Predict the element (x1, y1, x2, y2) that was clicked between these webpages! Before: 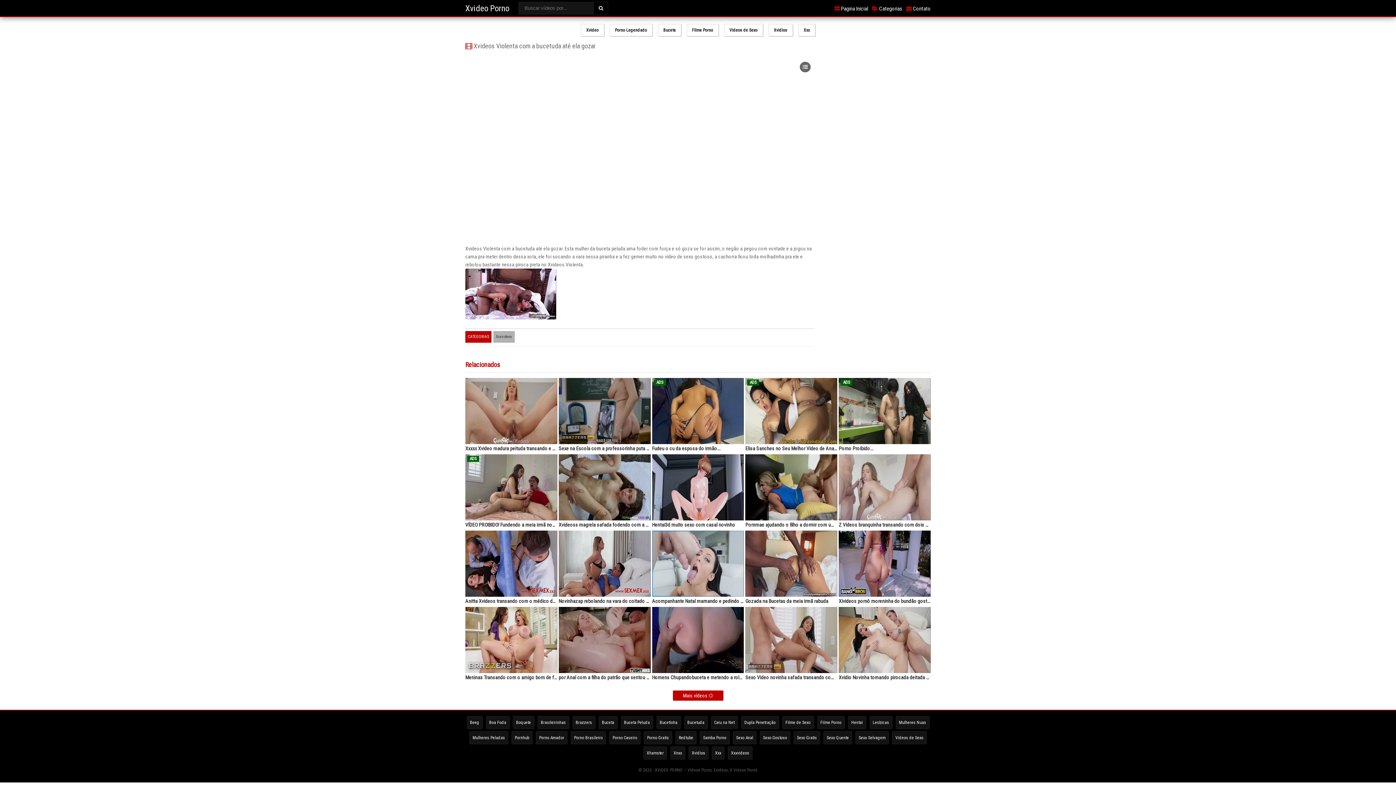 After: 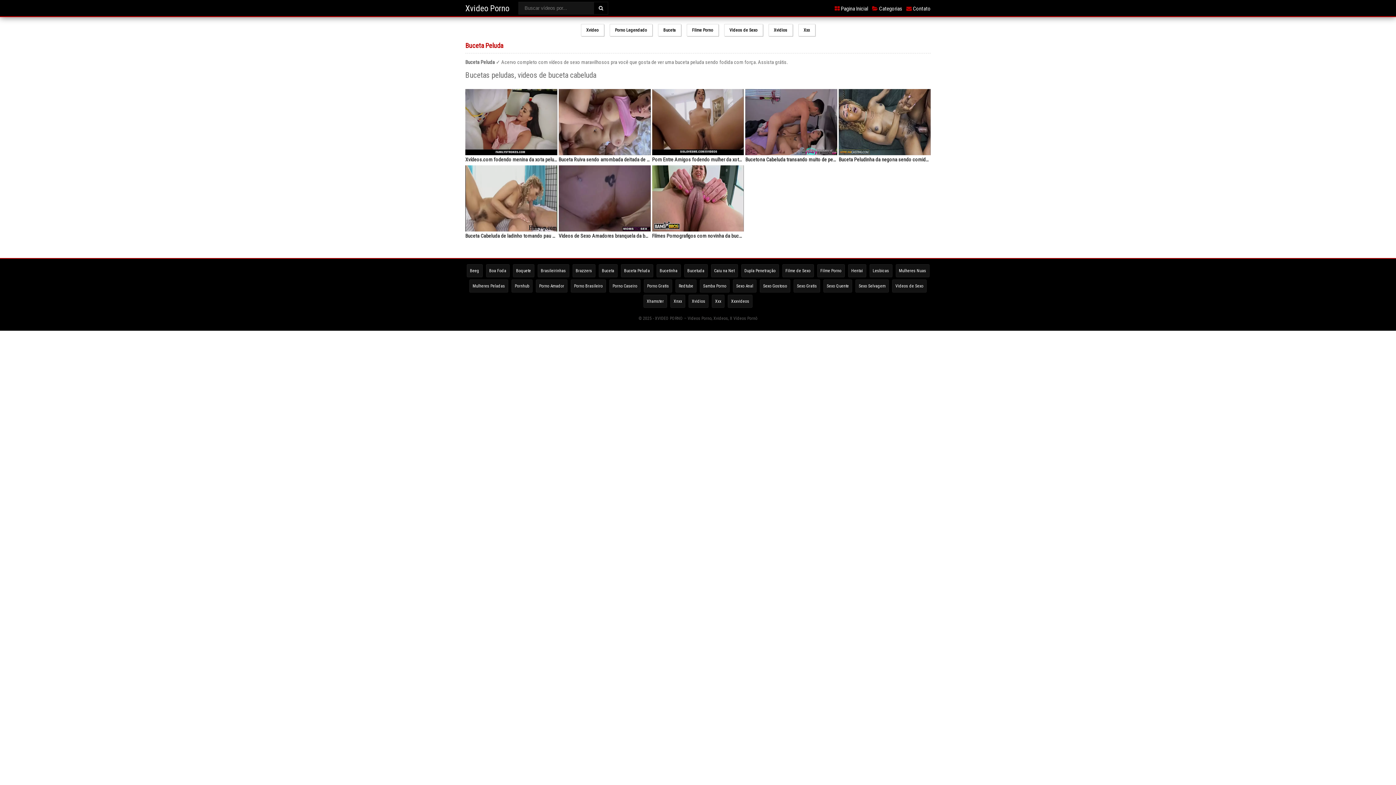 Action: label: Buceta Peluda bbox: (620, 716, 653, 729)